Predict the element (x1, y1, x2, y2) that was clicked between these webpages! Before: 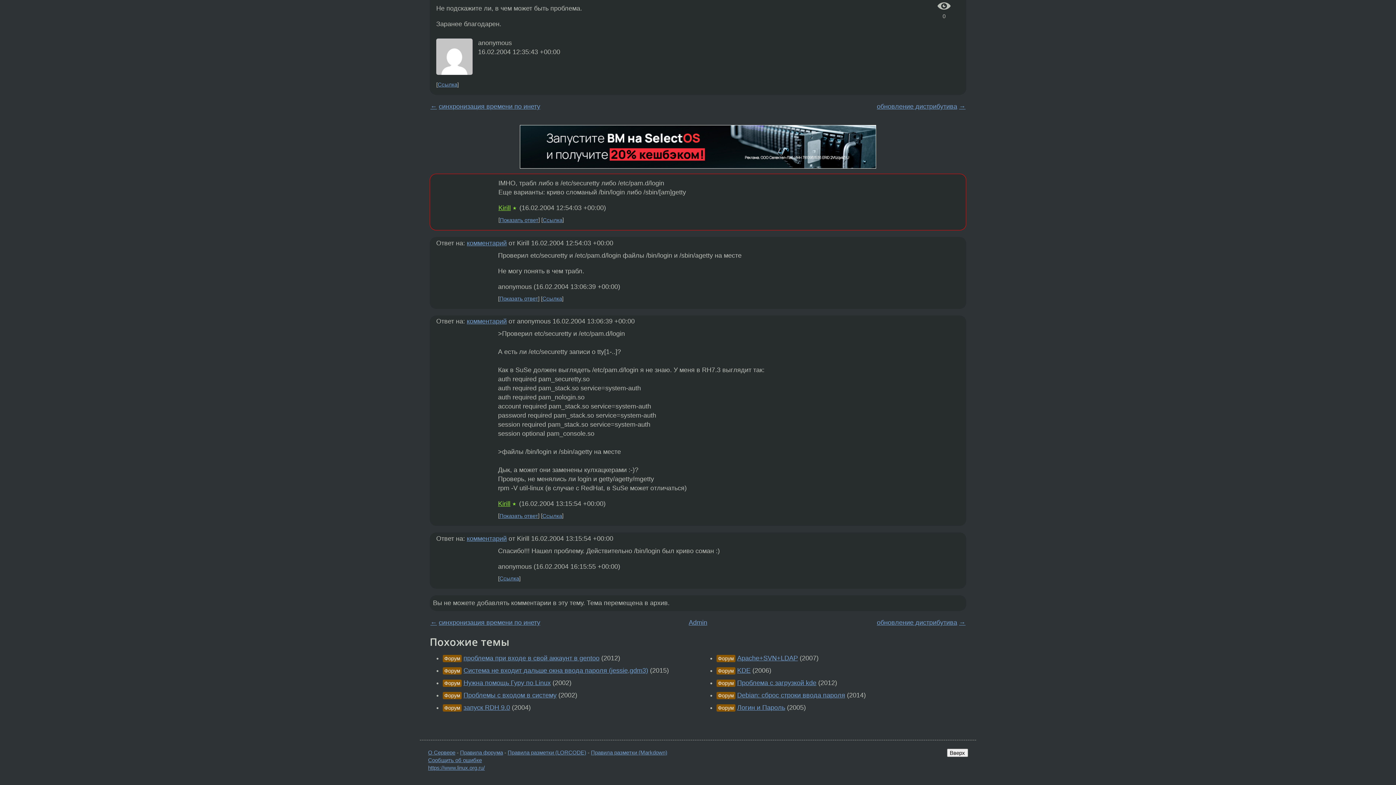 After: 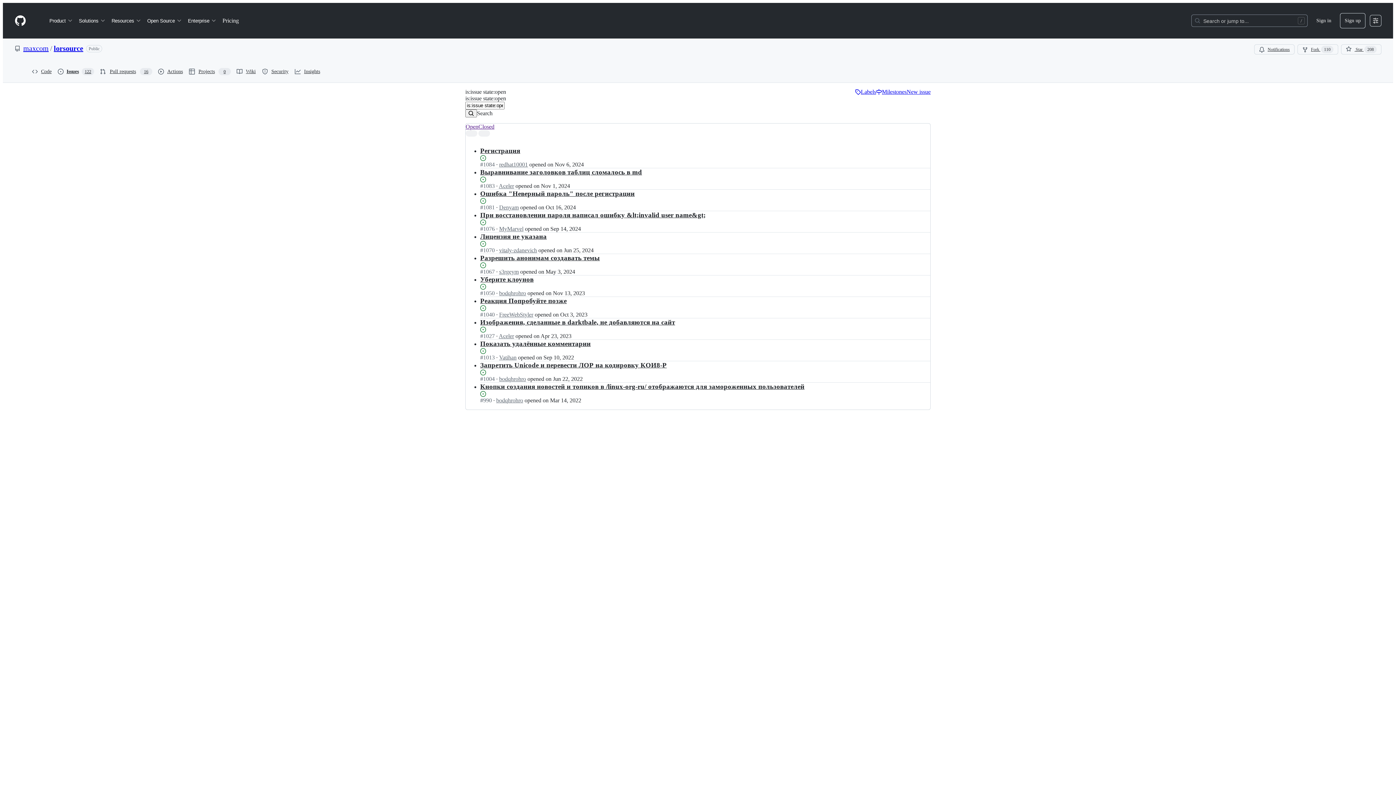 Action: bbox: (428, 757, 482, 763) label: Сообщить об ошибке